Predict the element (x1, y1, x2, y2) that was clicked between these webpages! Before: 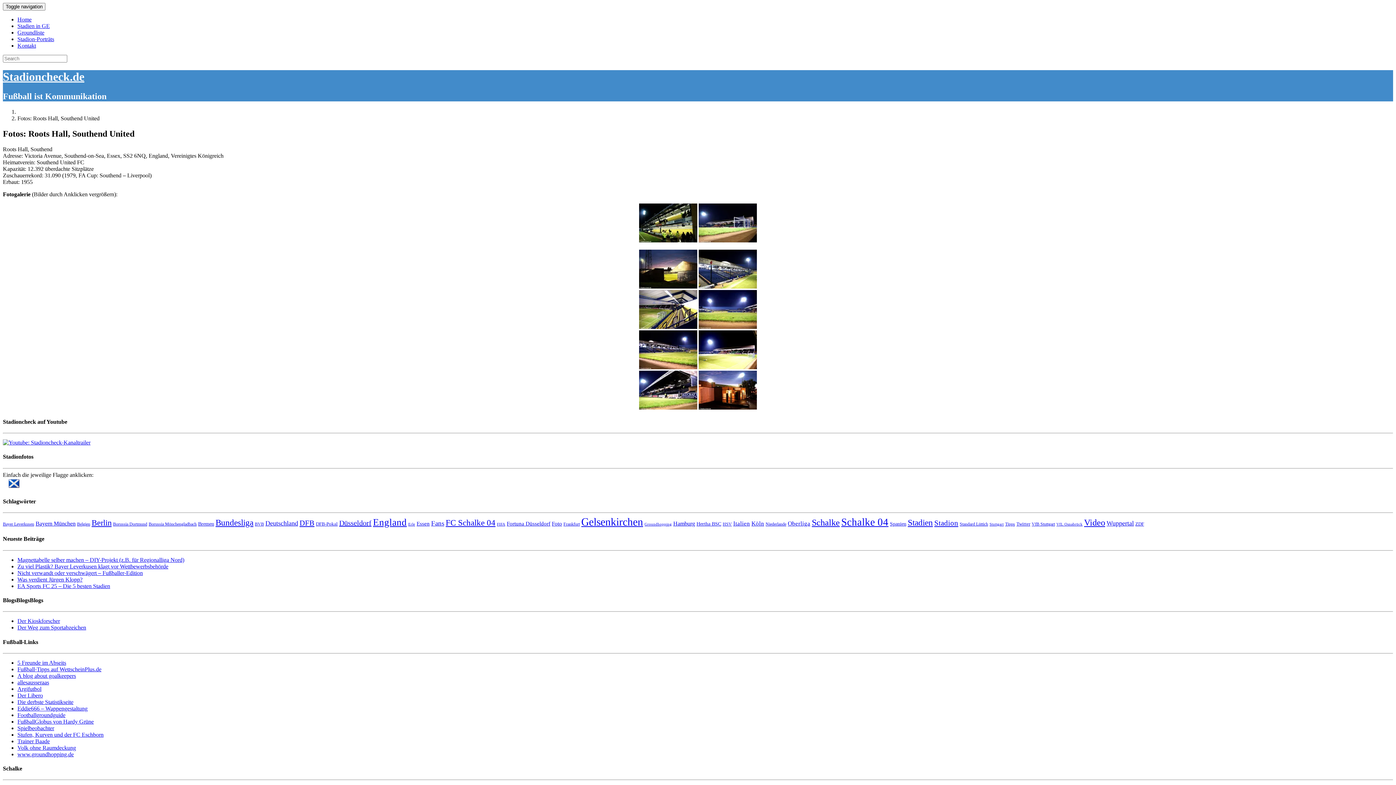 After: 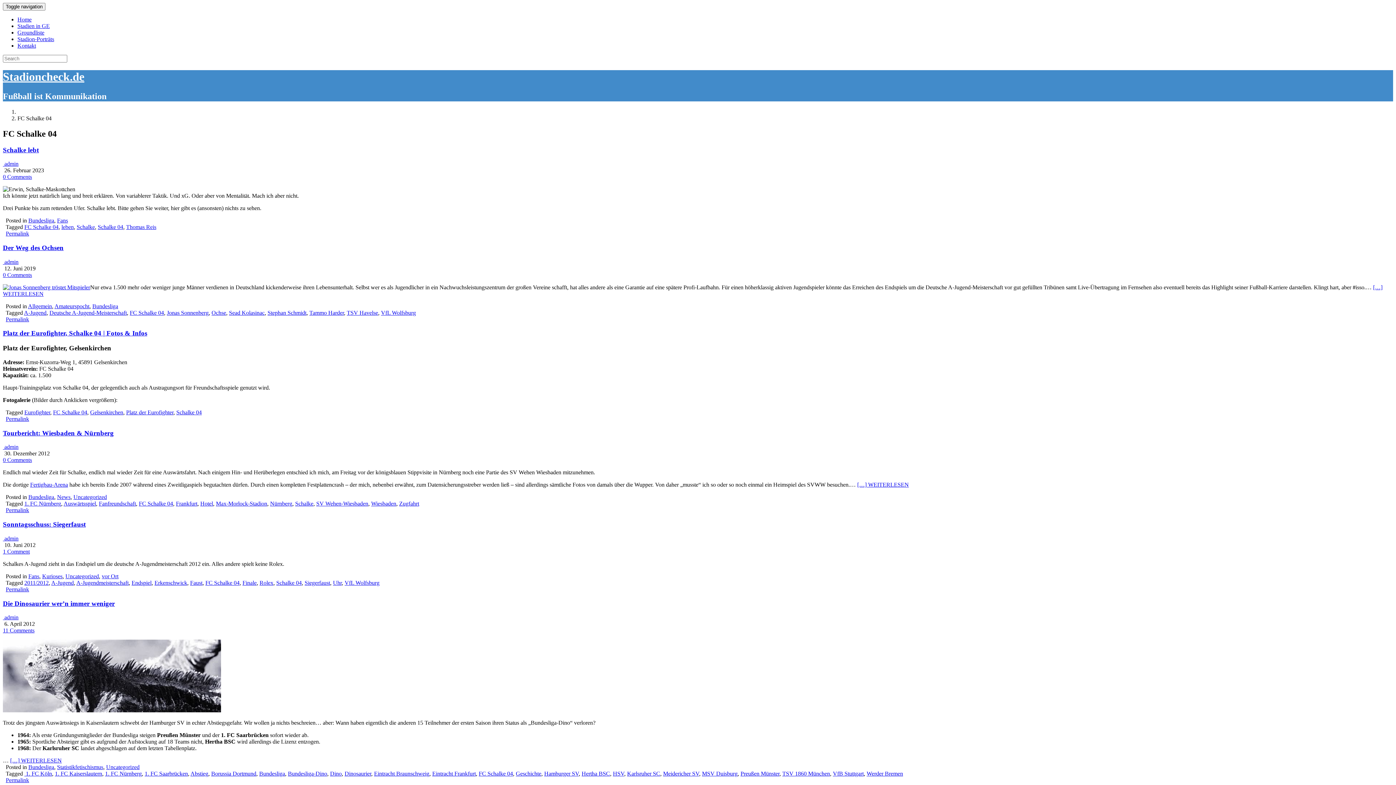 Action: label: FC Schalke 04 (28 Einträge) bbox: (445, 518, 495, 527)